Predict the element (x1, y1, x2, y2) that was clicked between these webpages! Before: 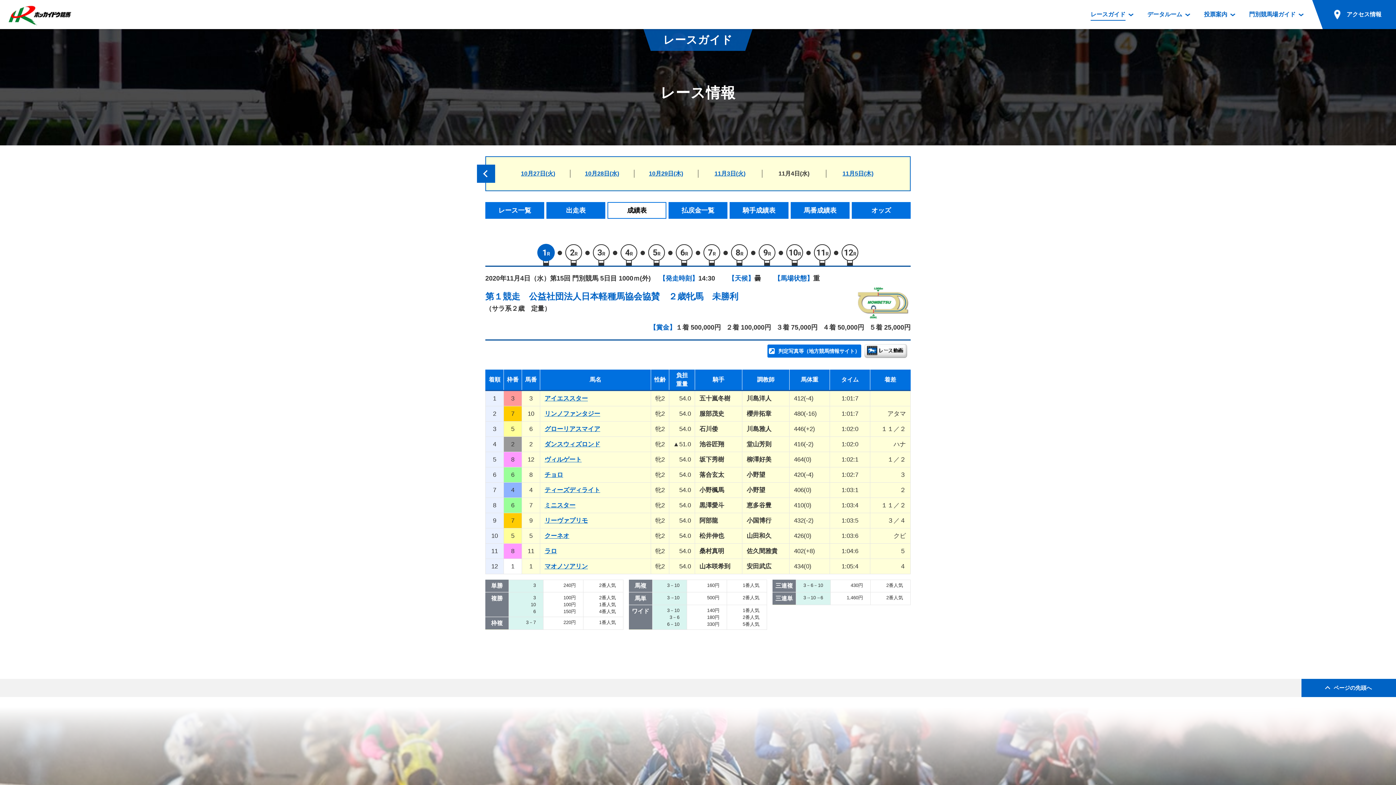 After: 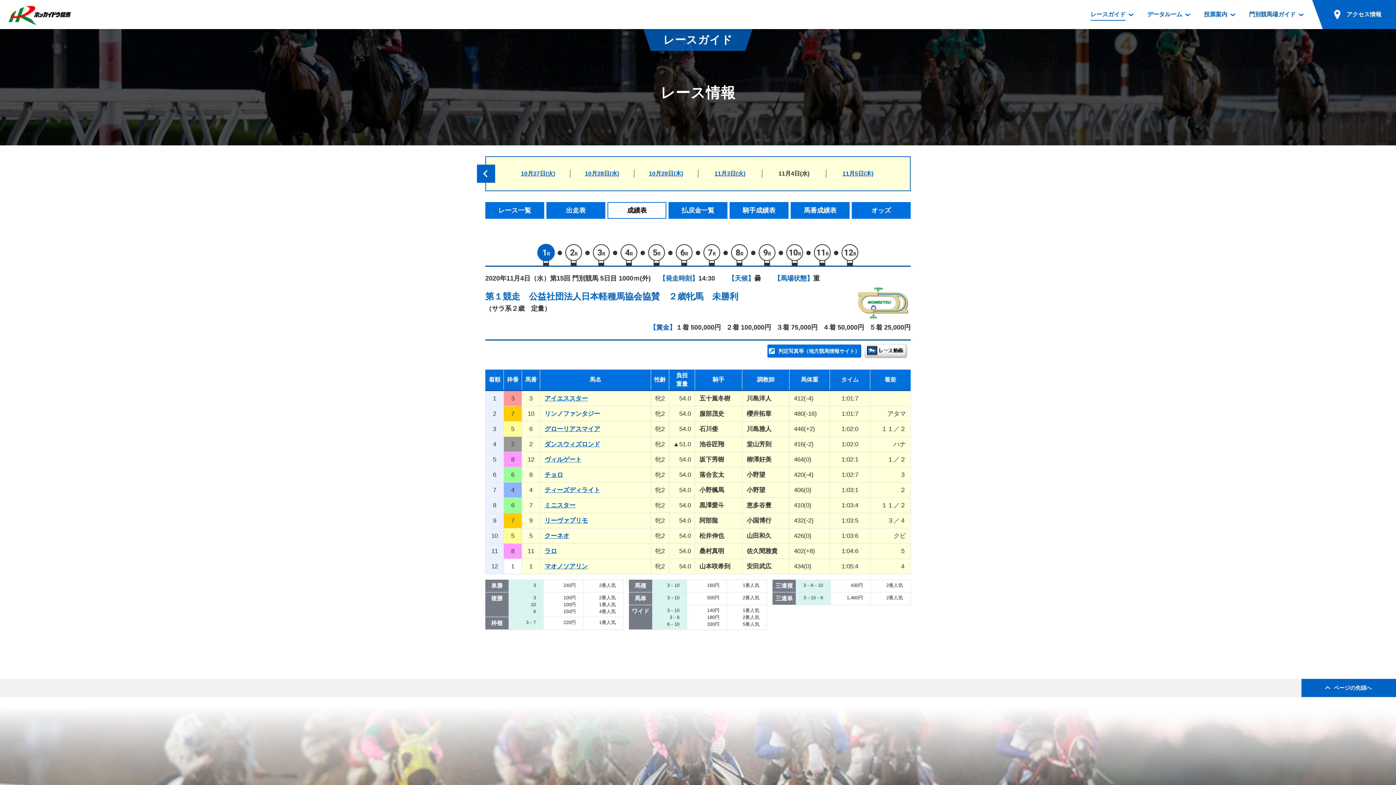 Action: label: リンノファンタジー bbox: (544, 410, 600, 417)